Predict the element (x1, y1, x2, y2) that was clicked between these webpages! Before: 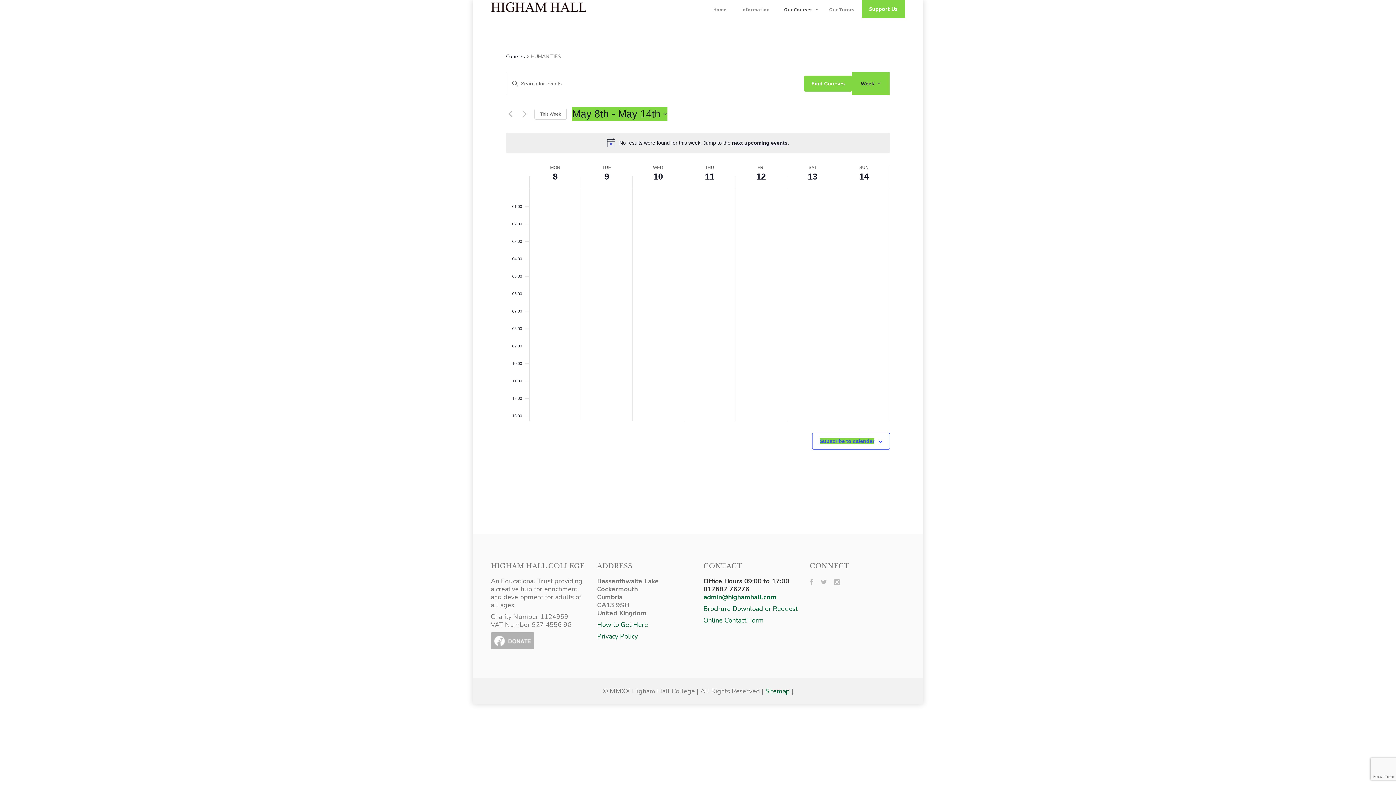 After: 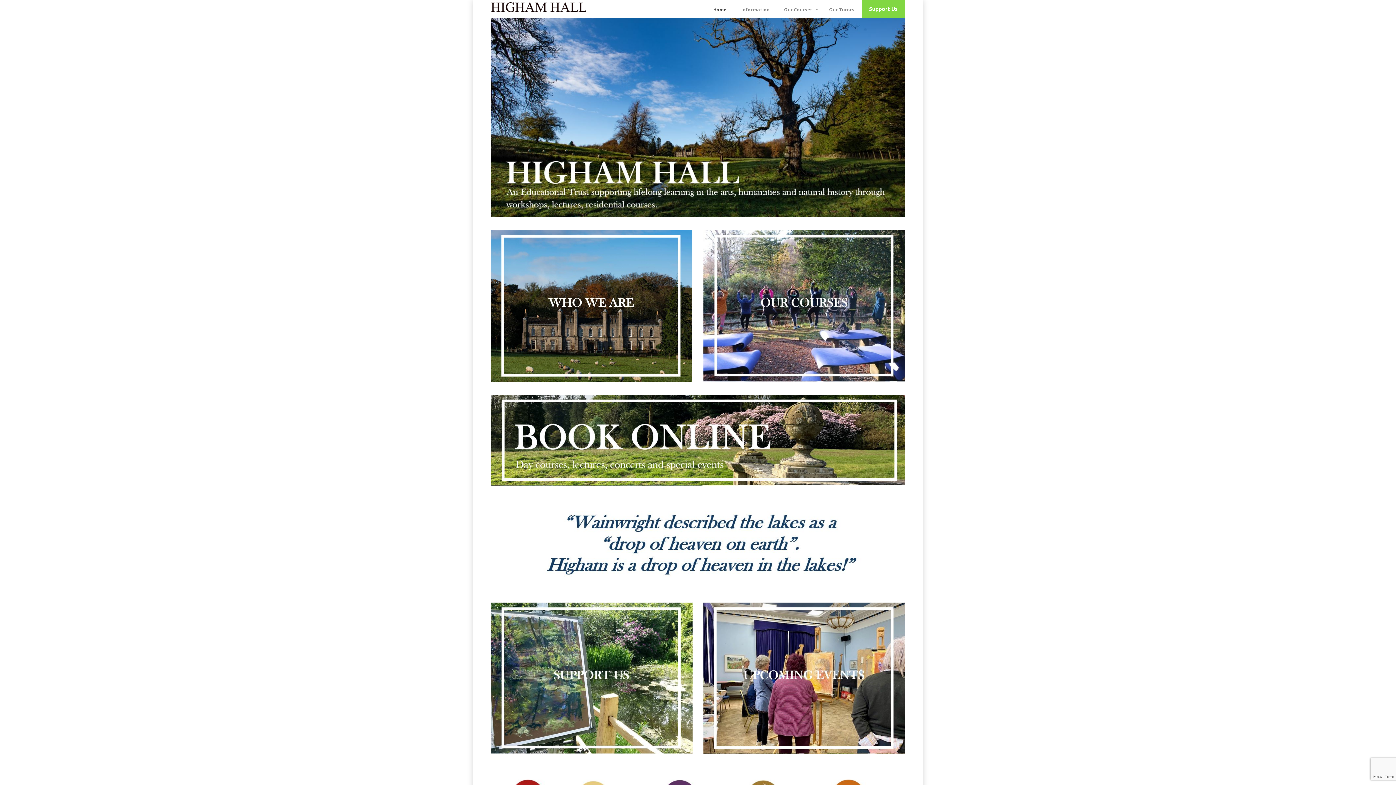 Action: bbox: (706, 1, 734, 17) label: Home